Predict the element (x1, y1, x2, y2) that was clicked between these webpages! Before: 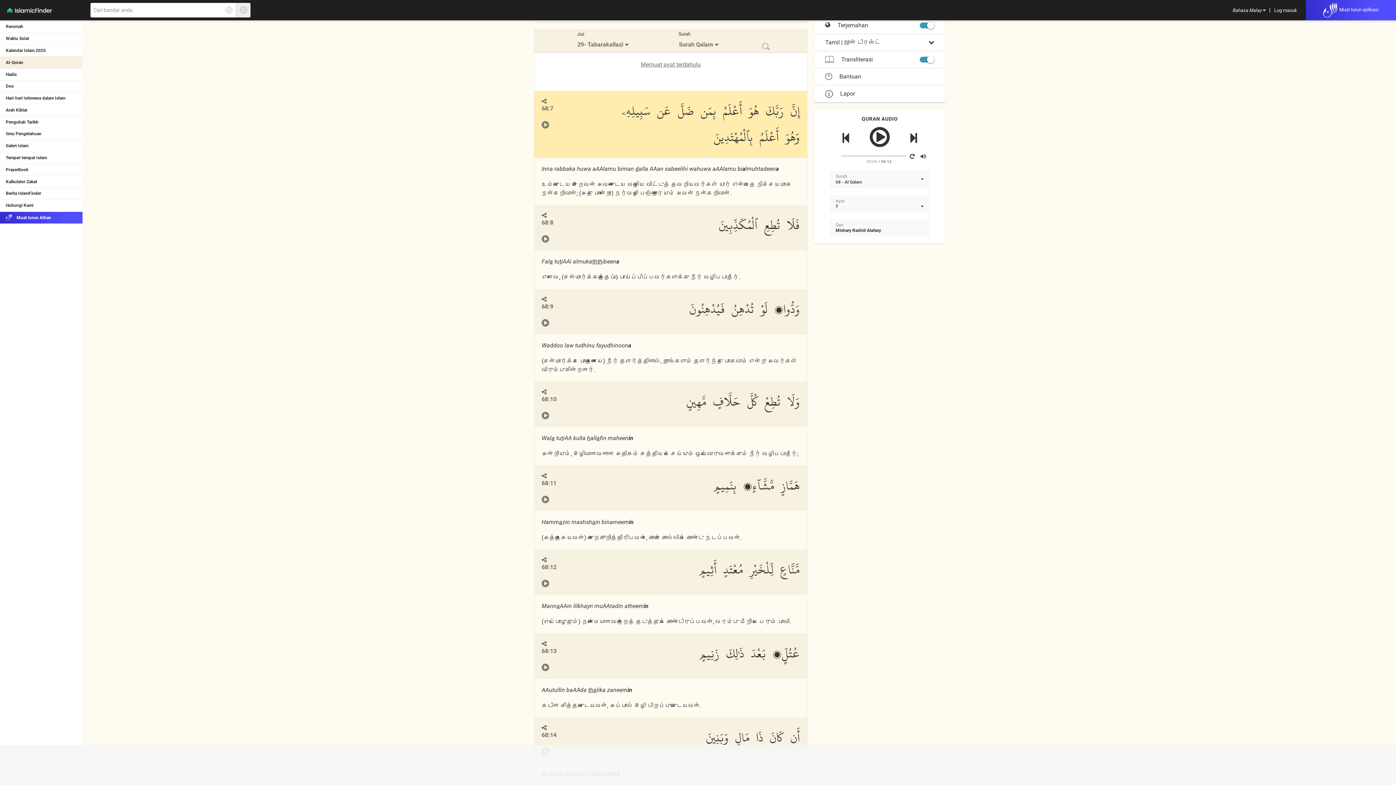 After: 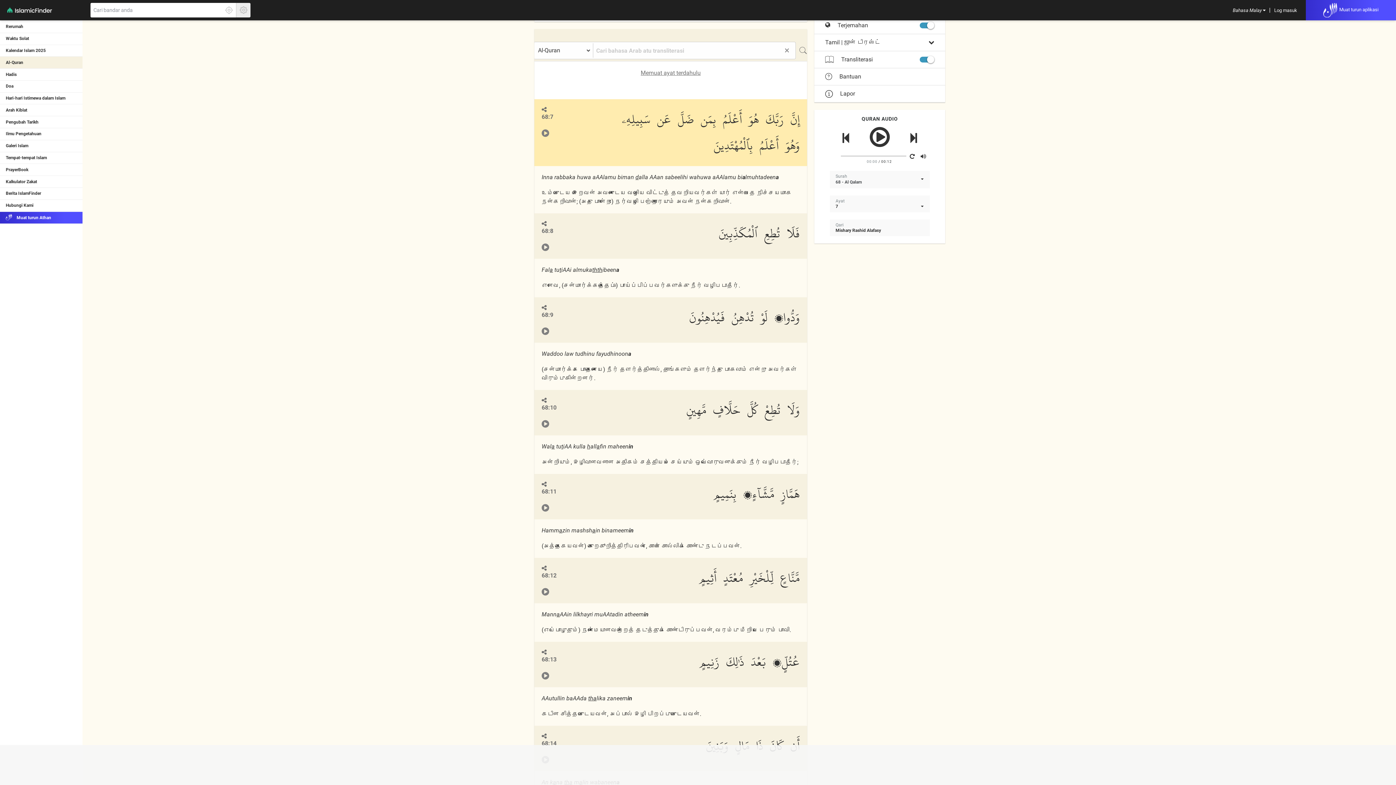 Action: bbox: (762, 42, 770, 50)